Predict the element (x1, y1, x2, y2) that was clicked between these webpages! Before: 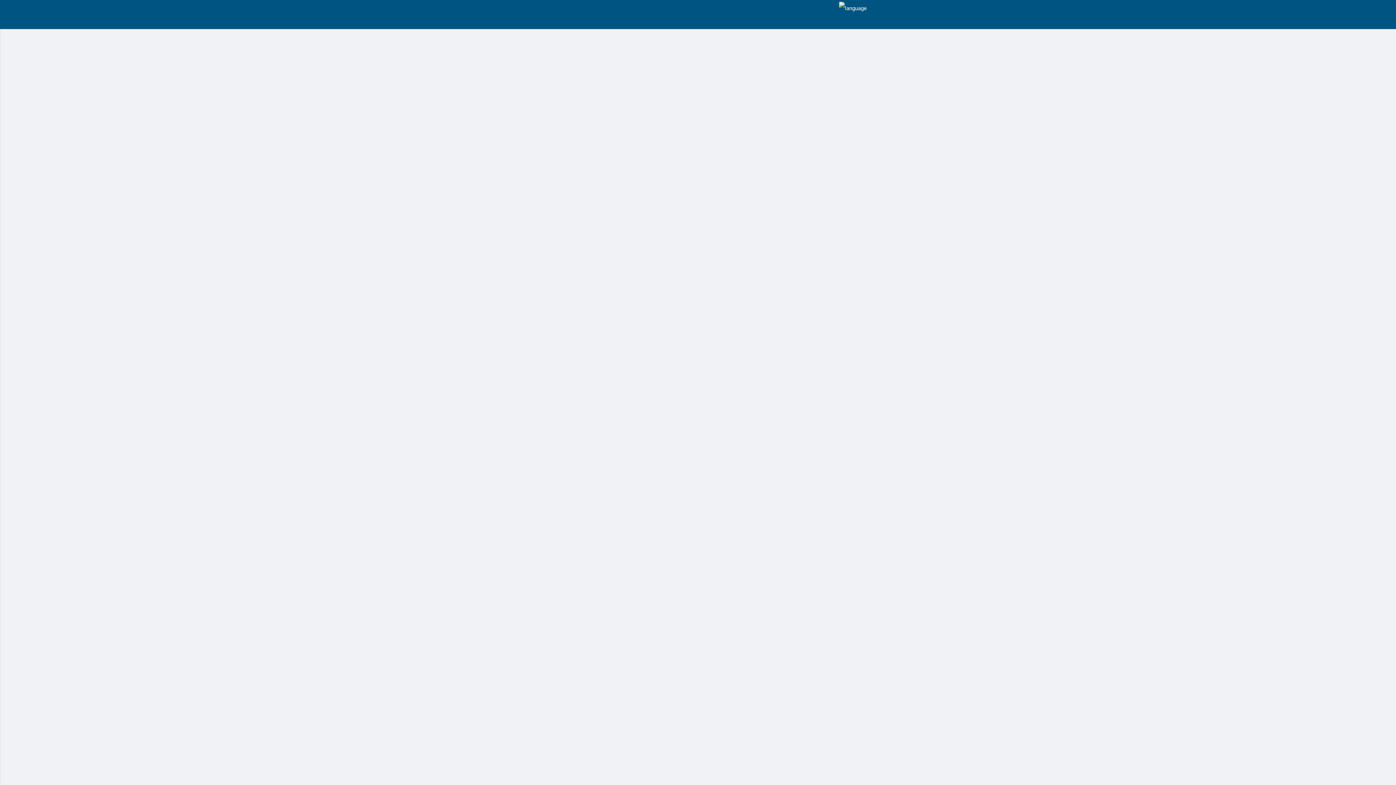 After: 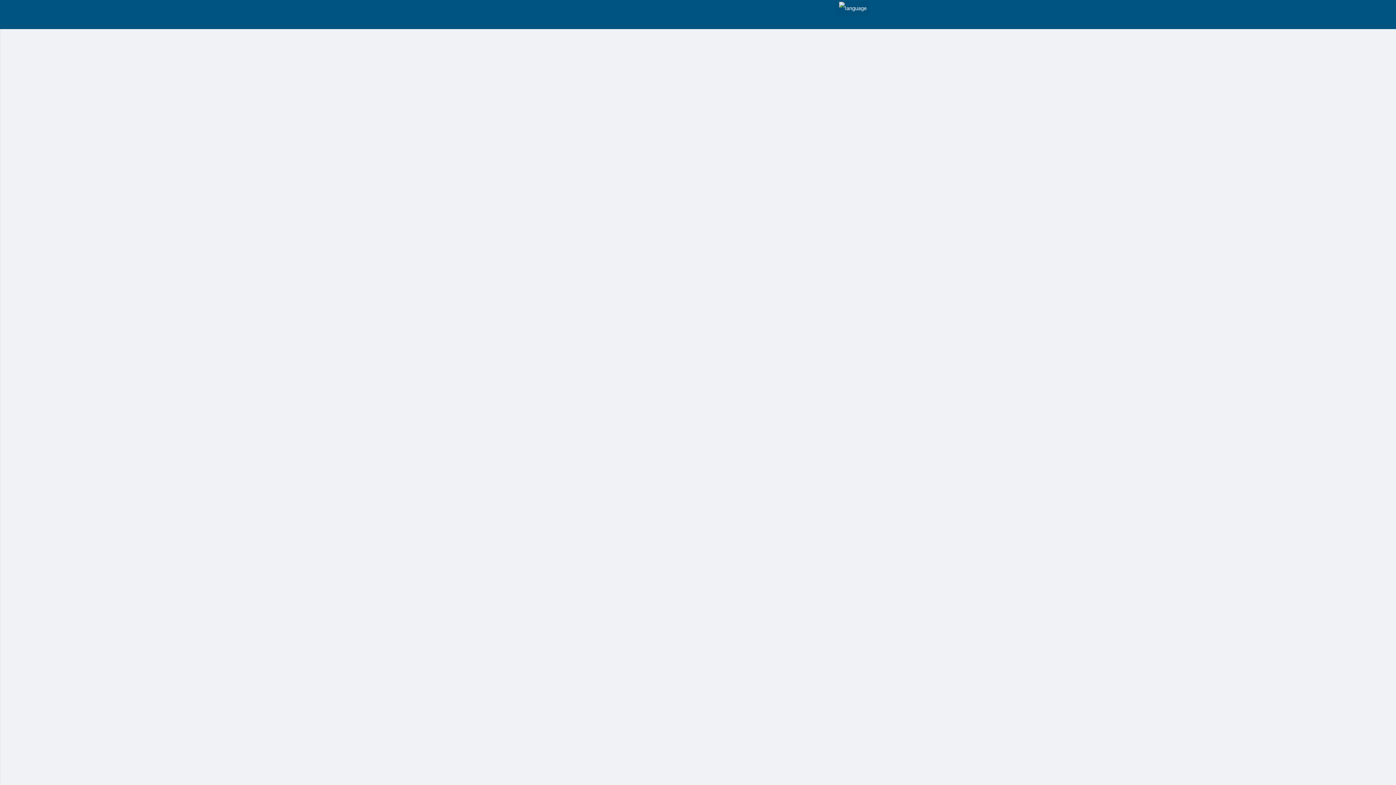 Action: bbox: (836, 0, 869, 15)